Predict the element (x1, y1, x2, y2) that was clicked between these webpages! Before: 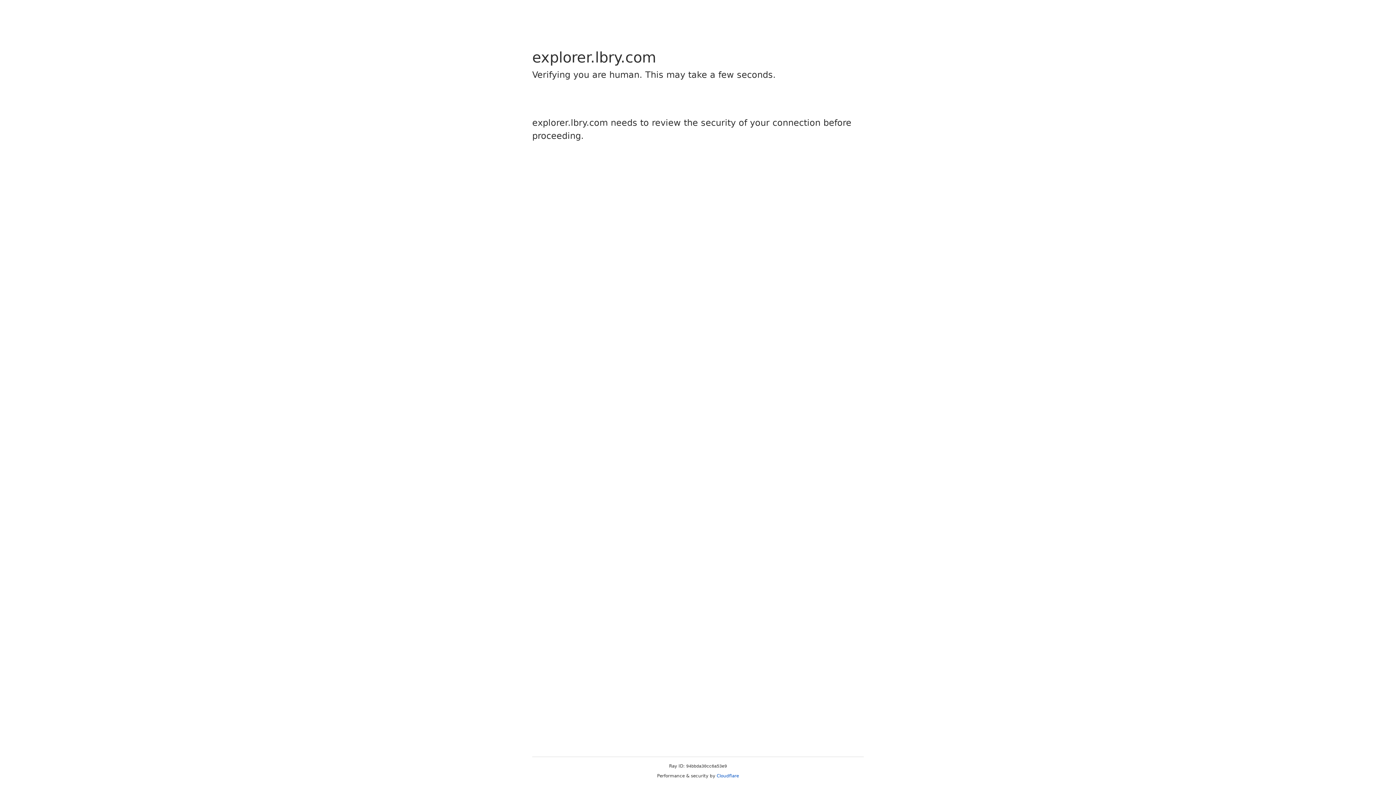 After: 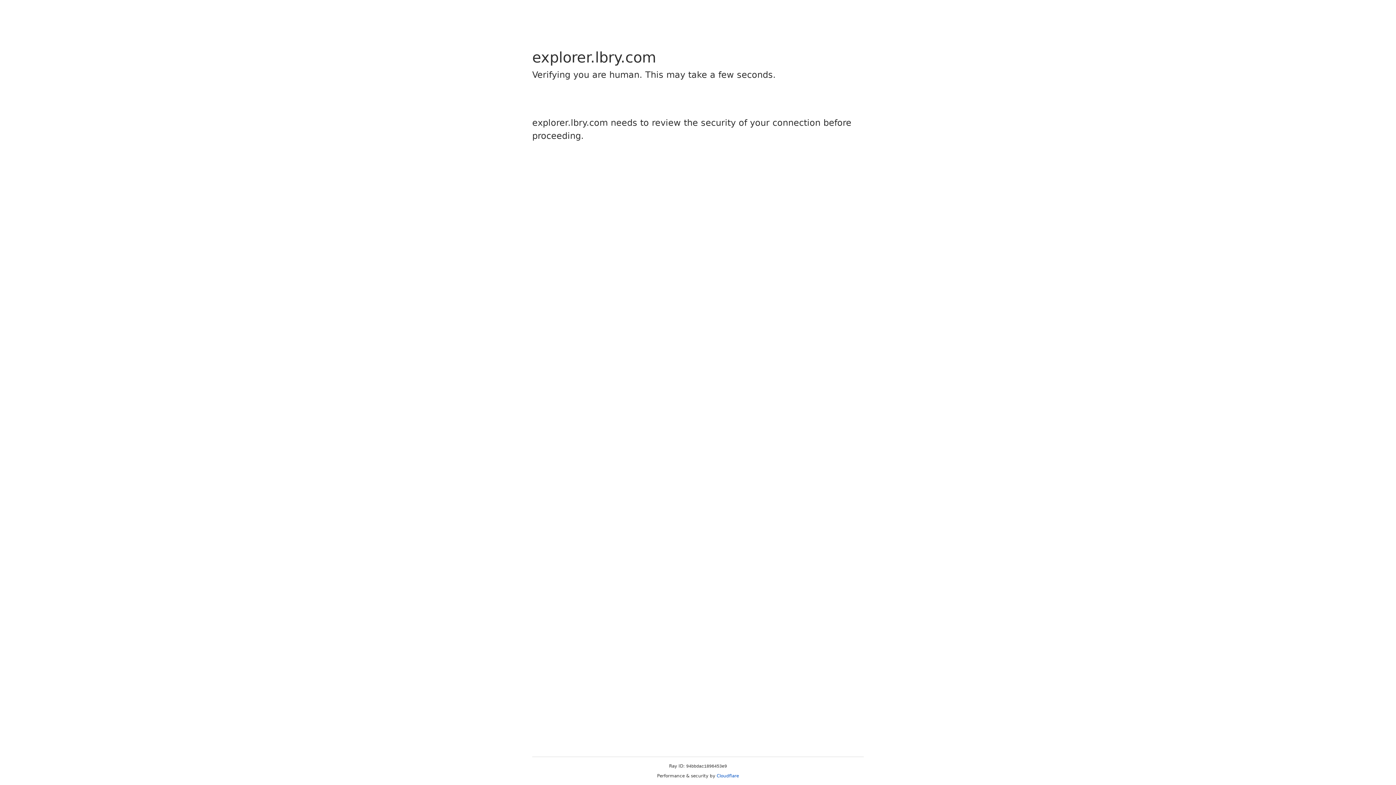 Action: label: Cloudflare bbox: (716, 773, 739, 778)